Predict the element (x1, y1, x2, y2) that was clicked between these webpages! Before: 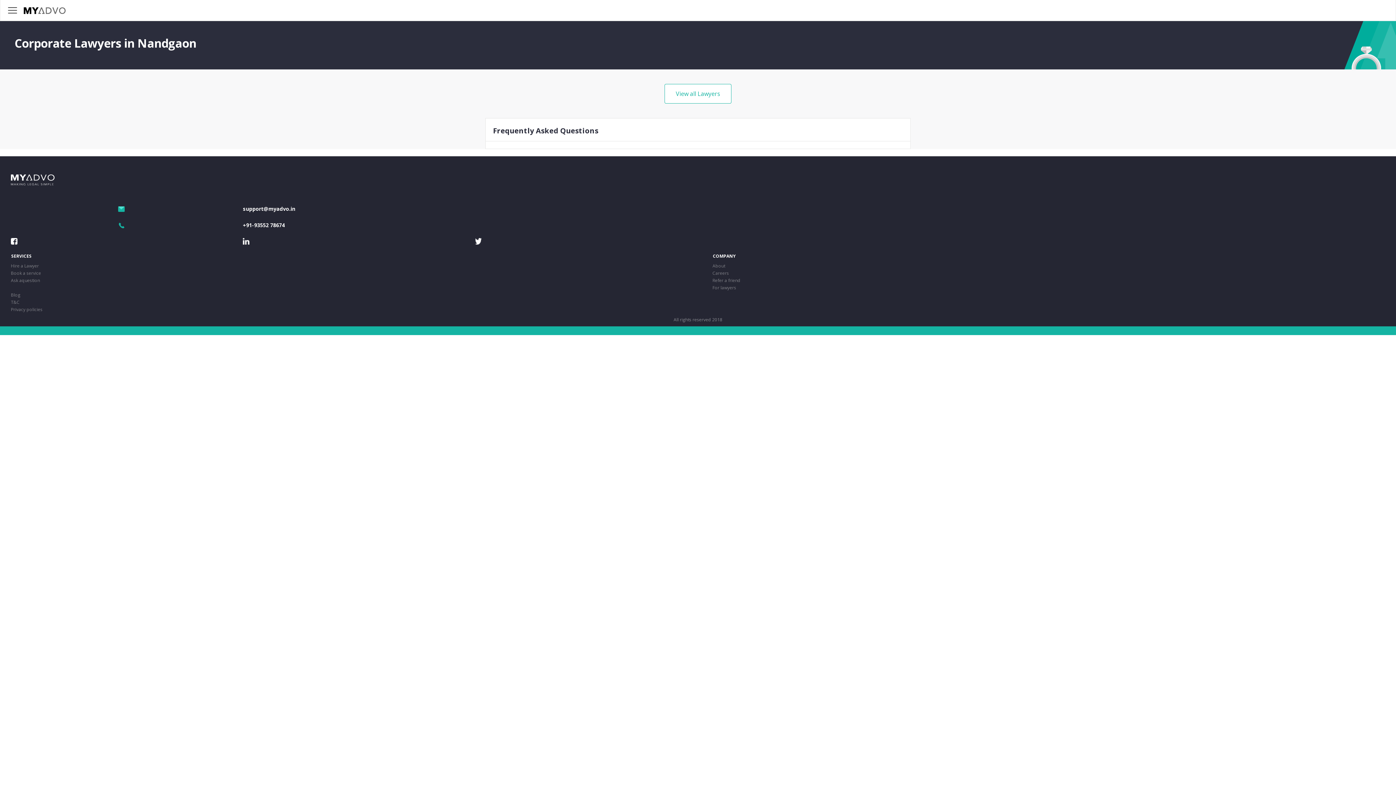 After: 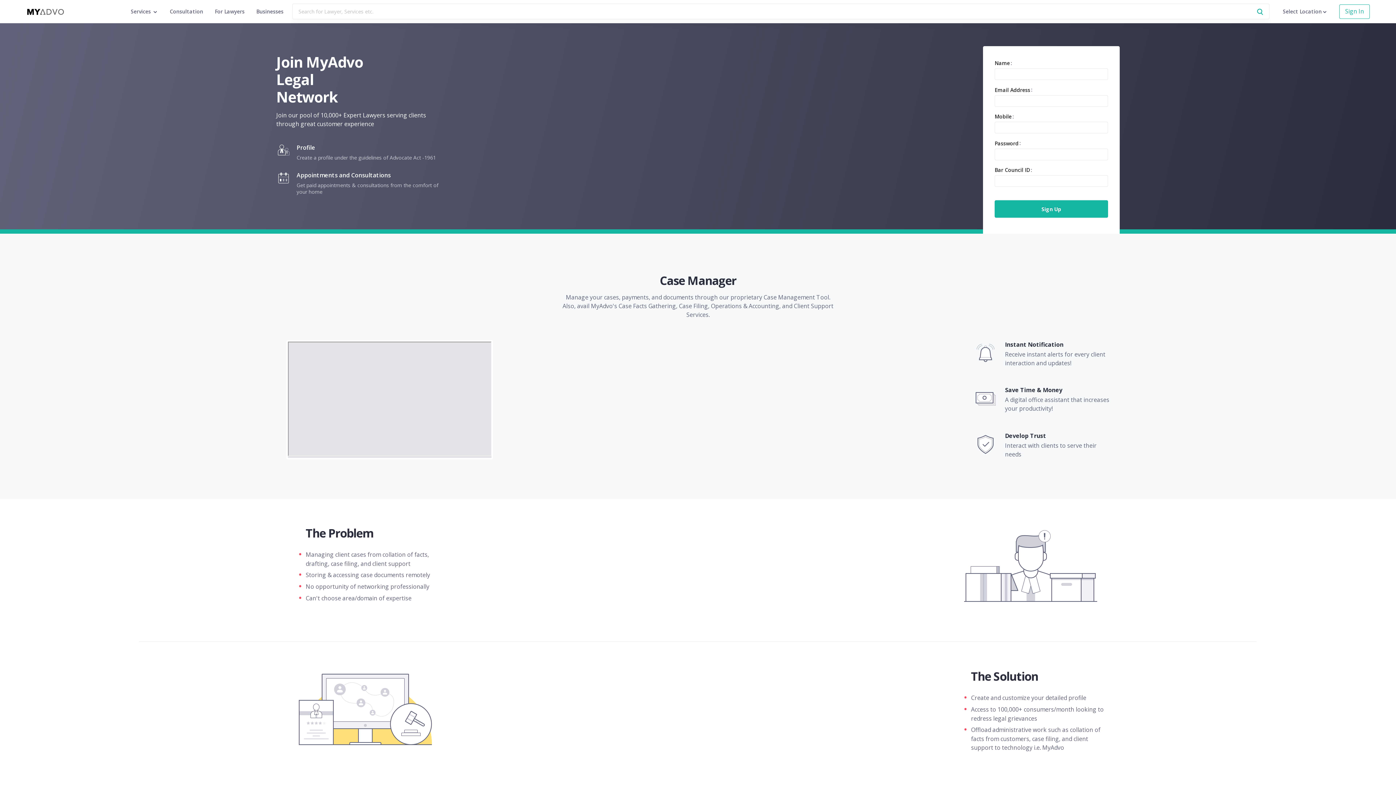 Action: bbox: (712, 284, 736, 290) label: For lawyers